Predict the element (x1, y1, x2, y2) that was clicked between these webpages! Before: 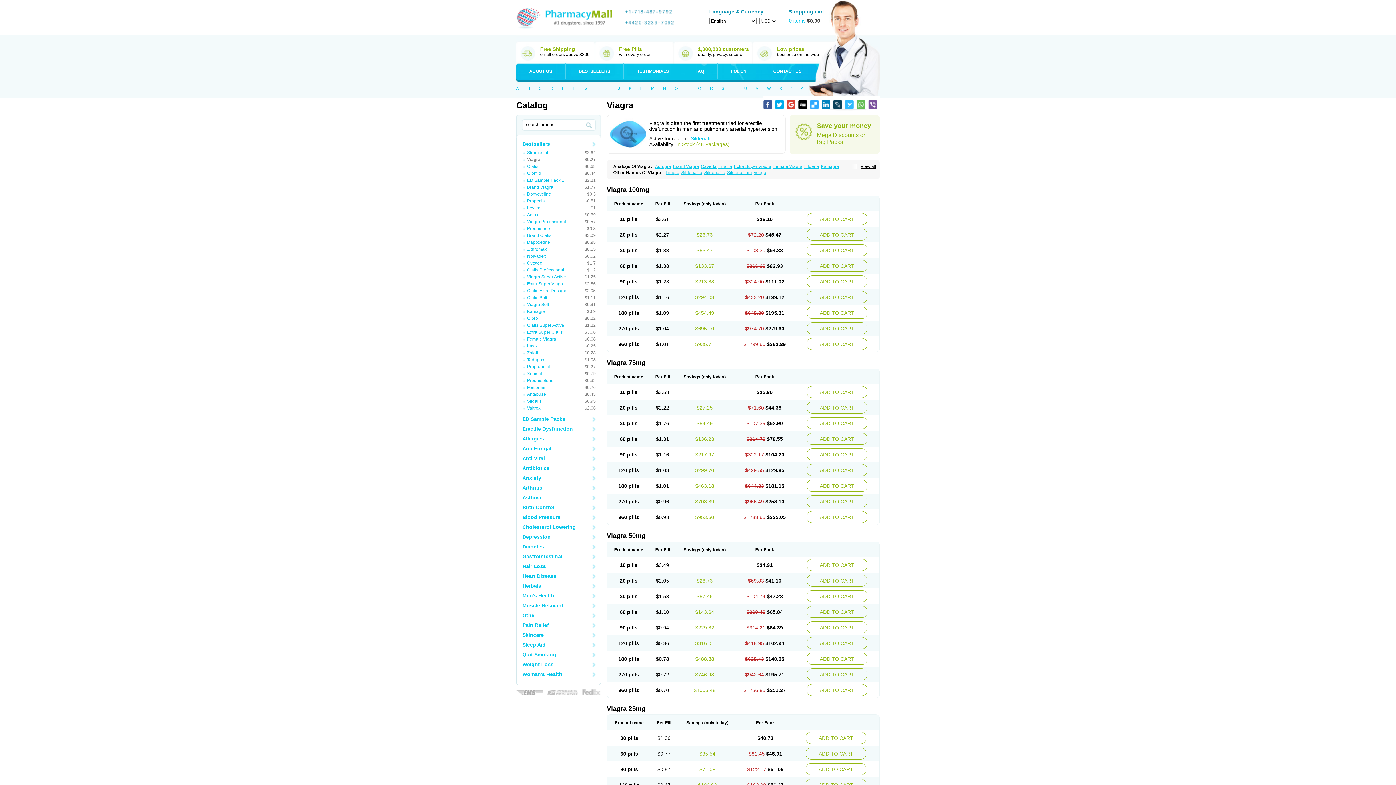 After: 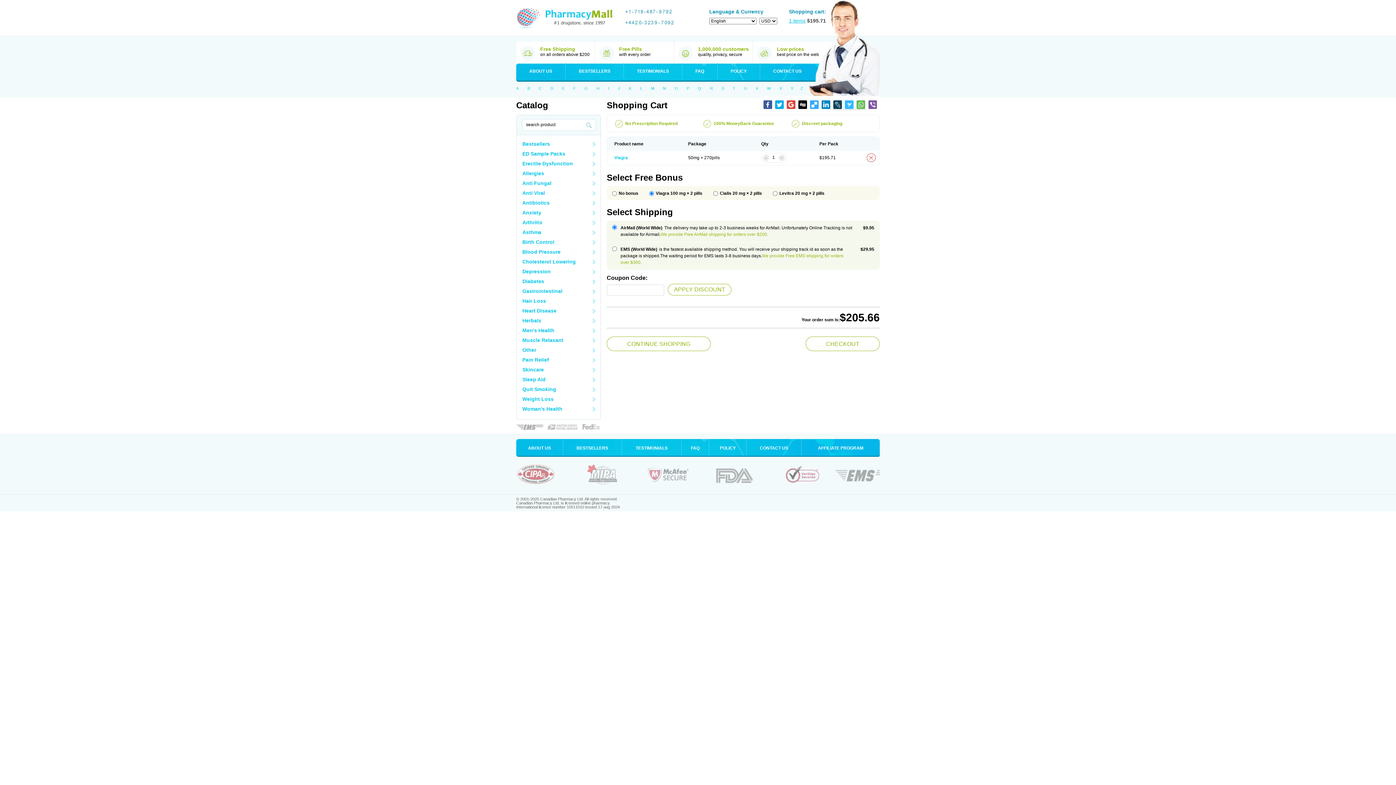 Action: bbox: (806, 668, 867, 680) label: ADD TO CART